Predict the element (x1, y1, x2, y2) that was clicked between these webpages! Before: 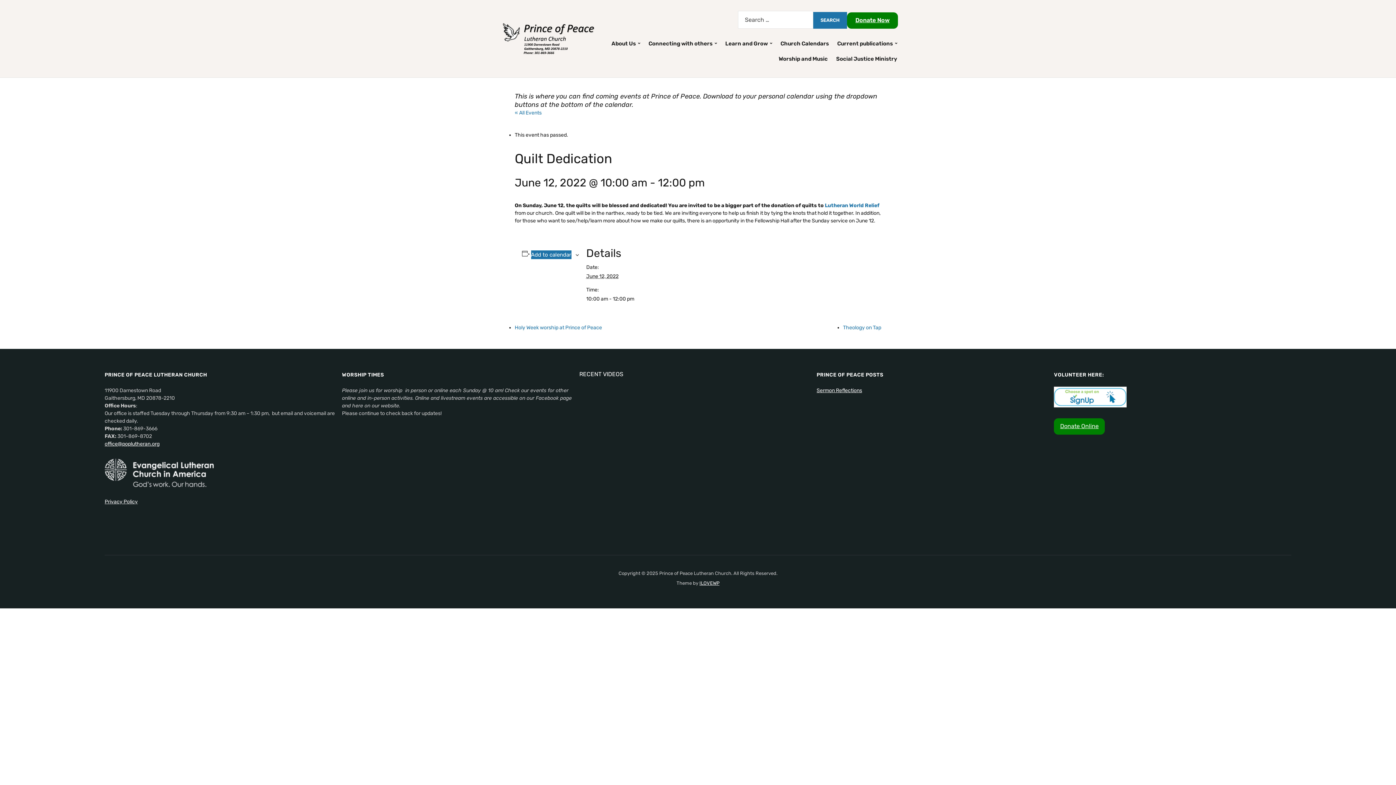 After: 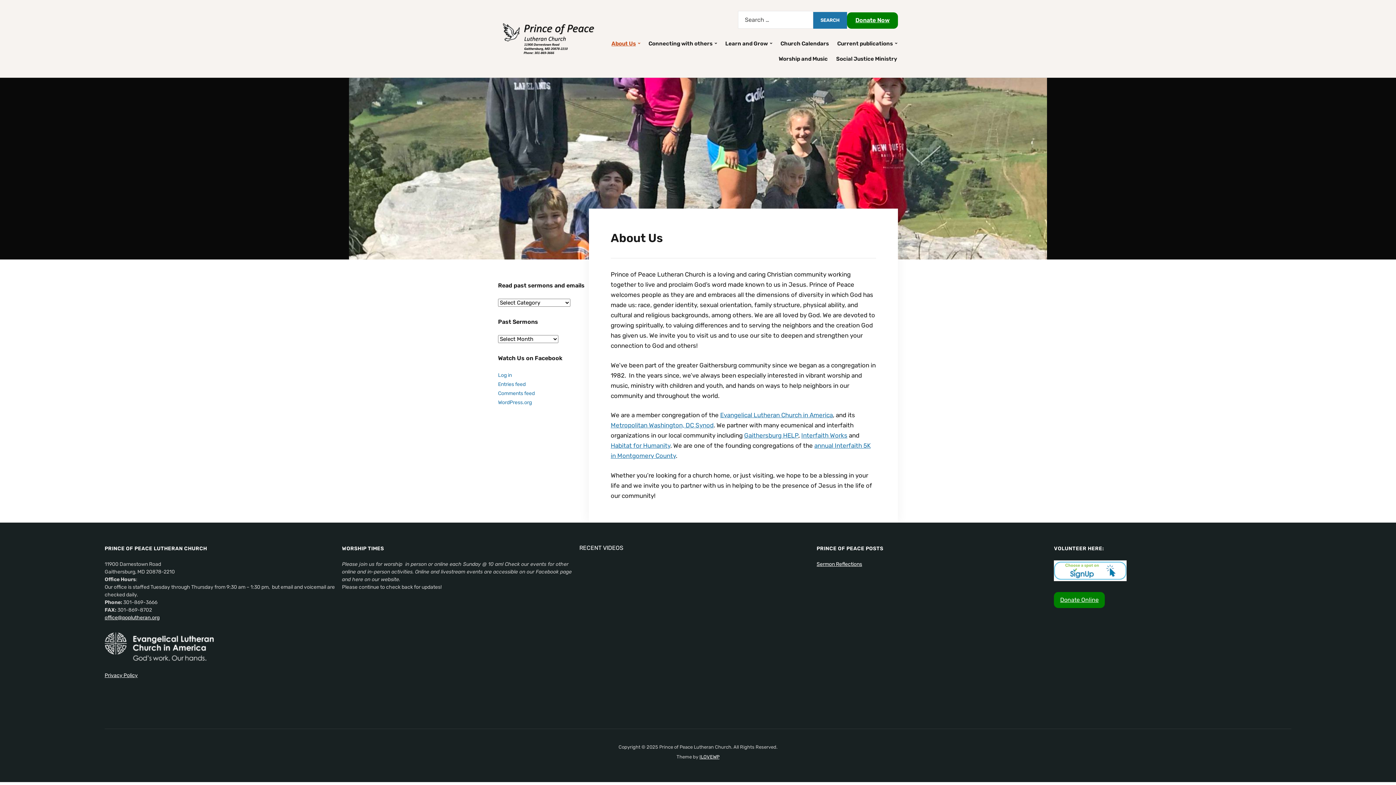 Action: label: About Us bbox: (610, 36, 641, 51)